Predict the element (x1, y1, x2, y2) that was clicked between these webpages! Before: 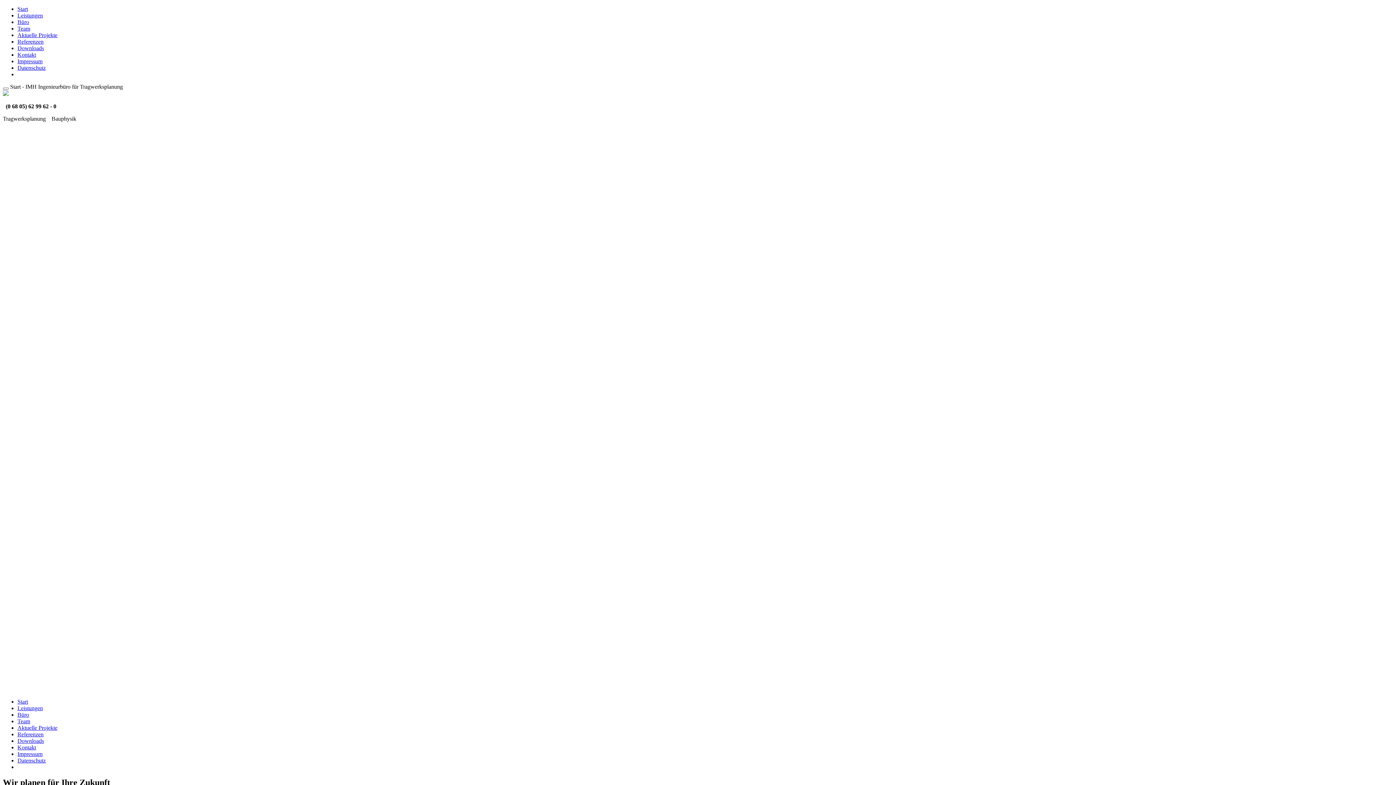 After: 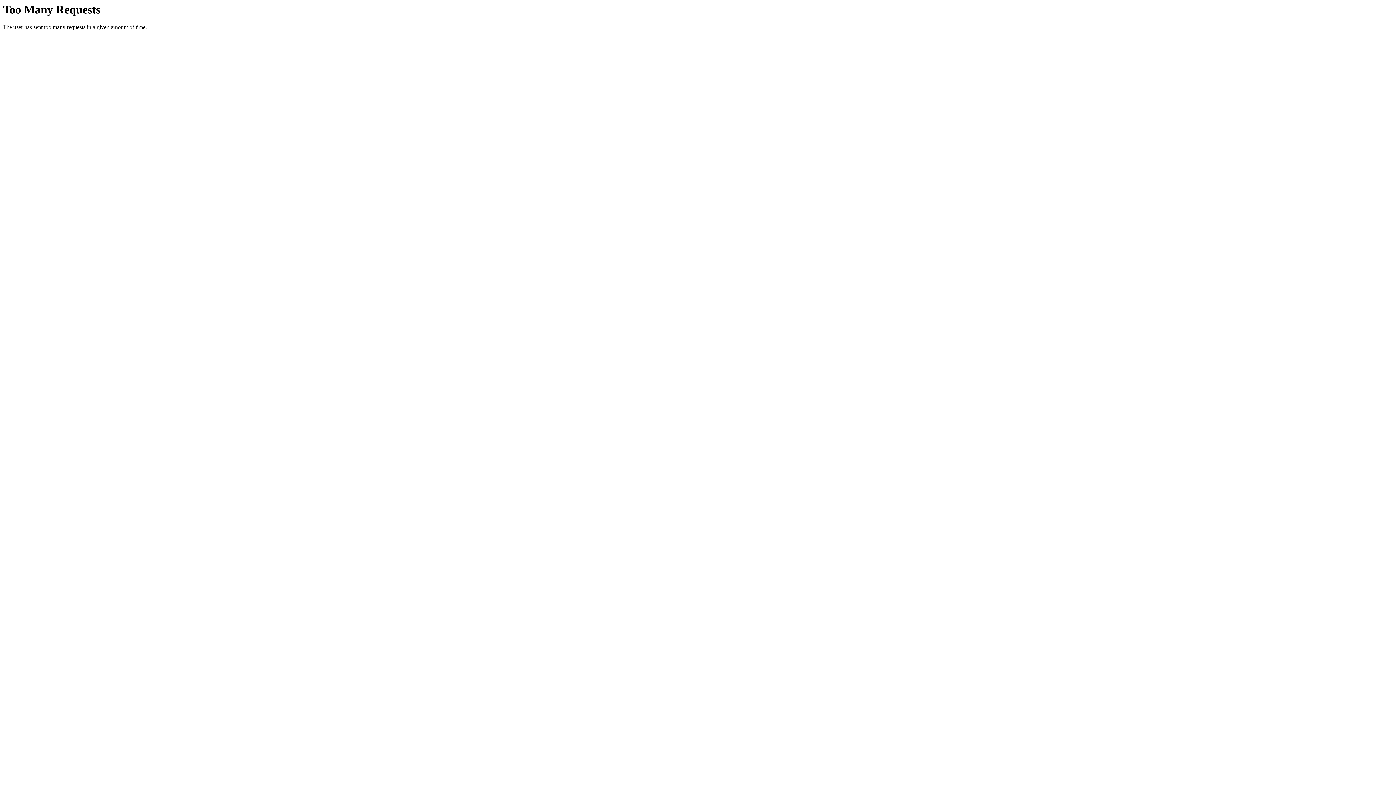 Action: label: Datenschutz bbox: (17, 64, 45, 70)